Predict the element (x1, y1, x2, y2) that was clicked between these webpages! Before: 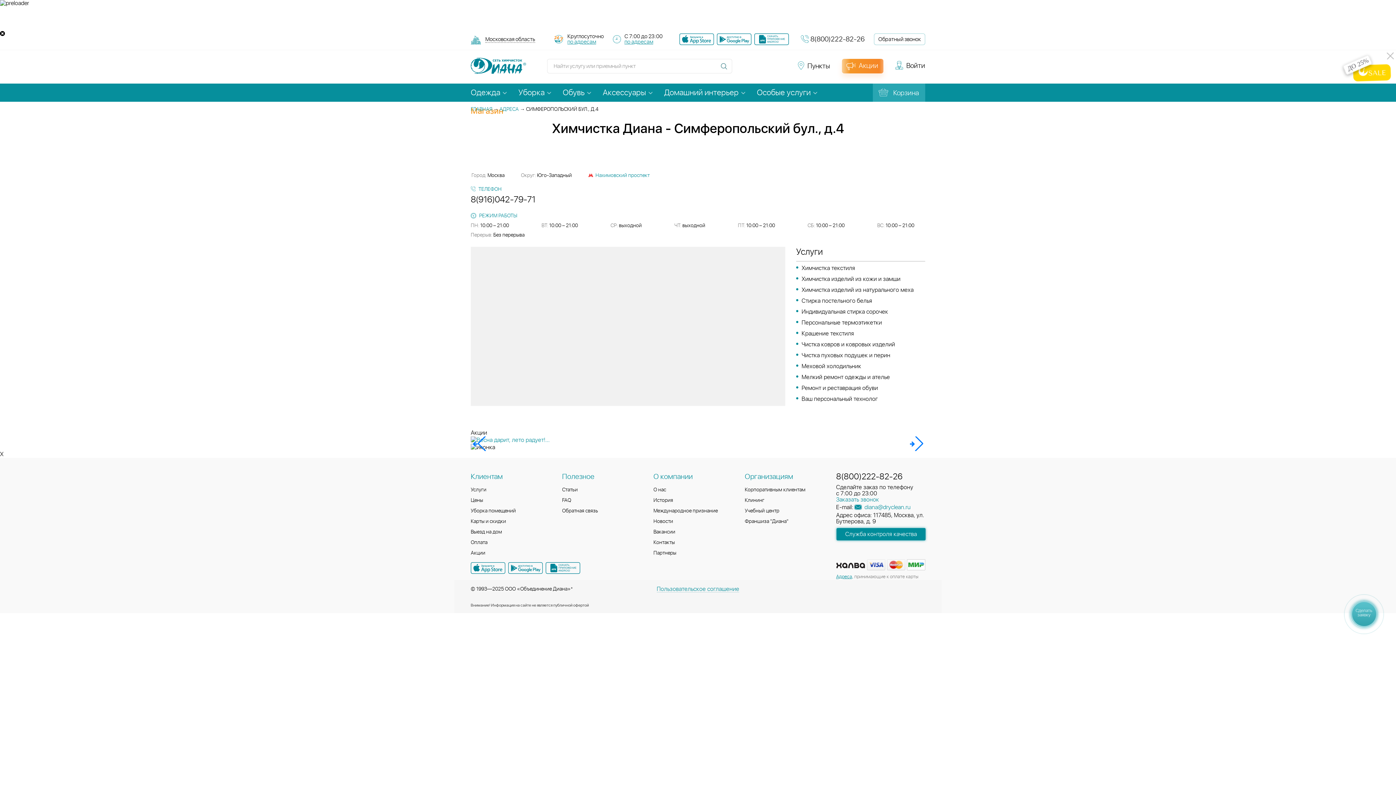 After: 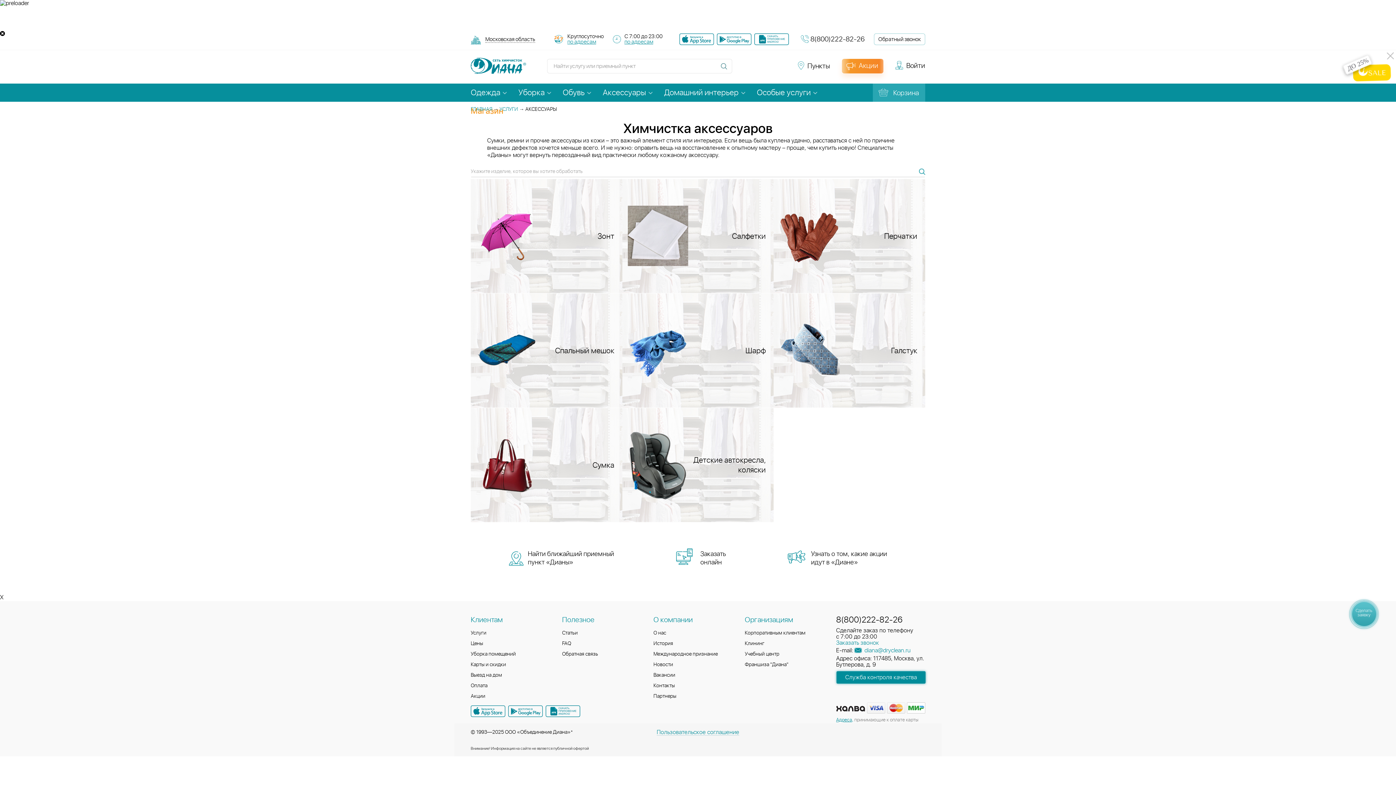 Action: bbox: (602, 88, 646, 96) label: Аксессуары